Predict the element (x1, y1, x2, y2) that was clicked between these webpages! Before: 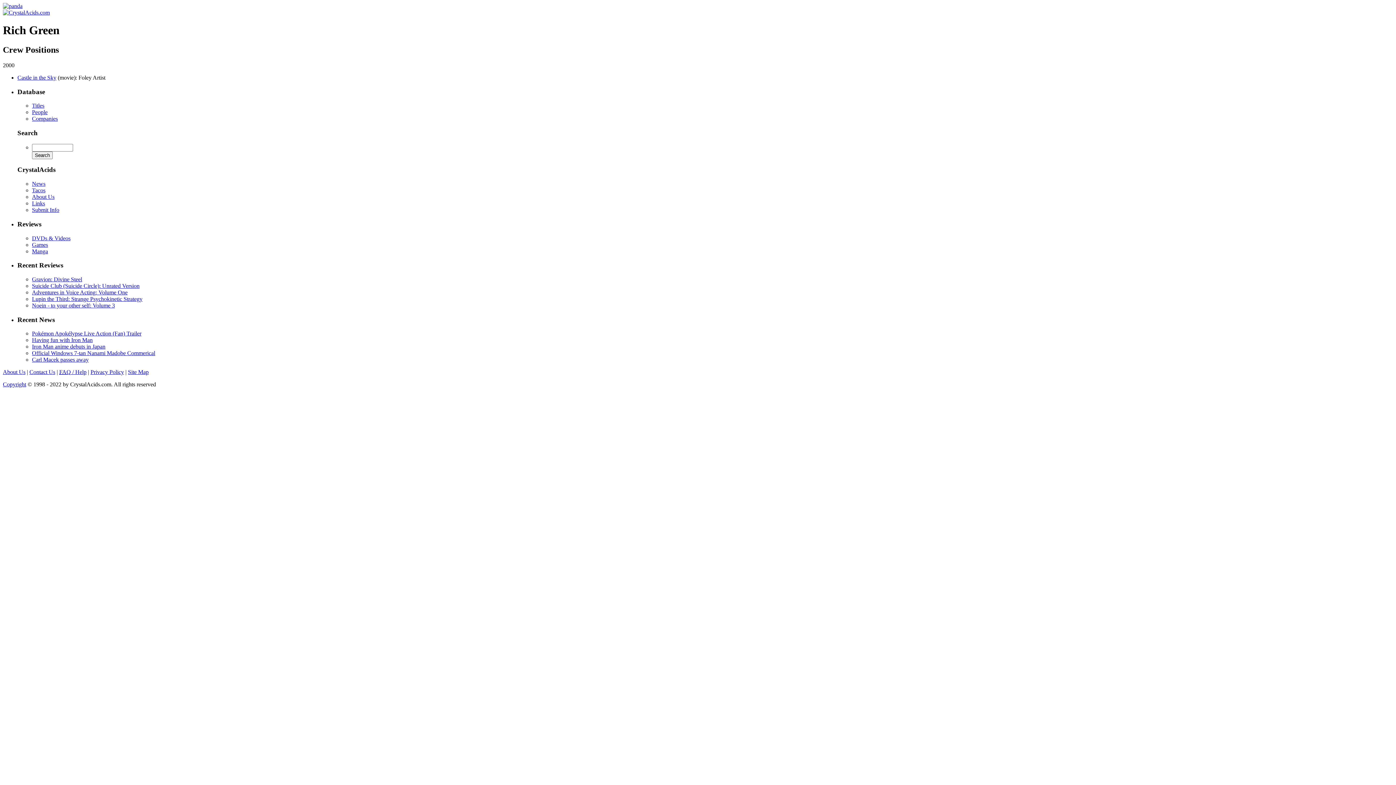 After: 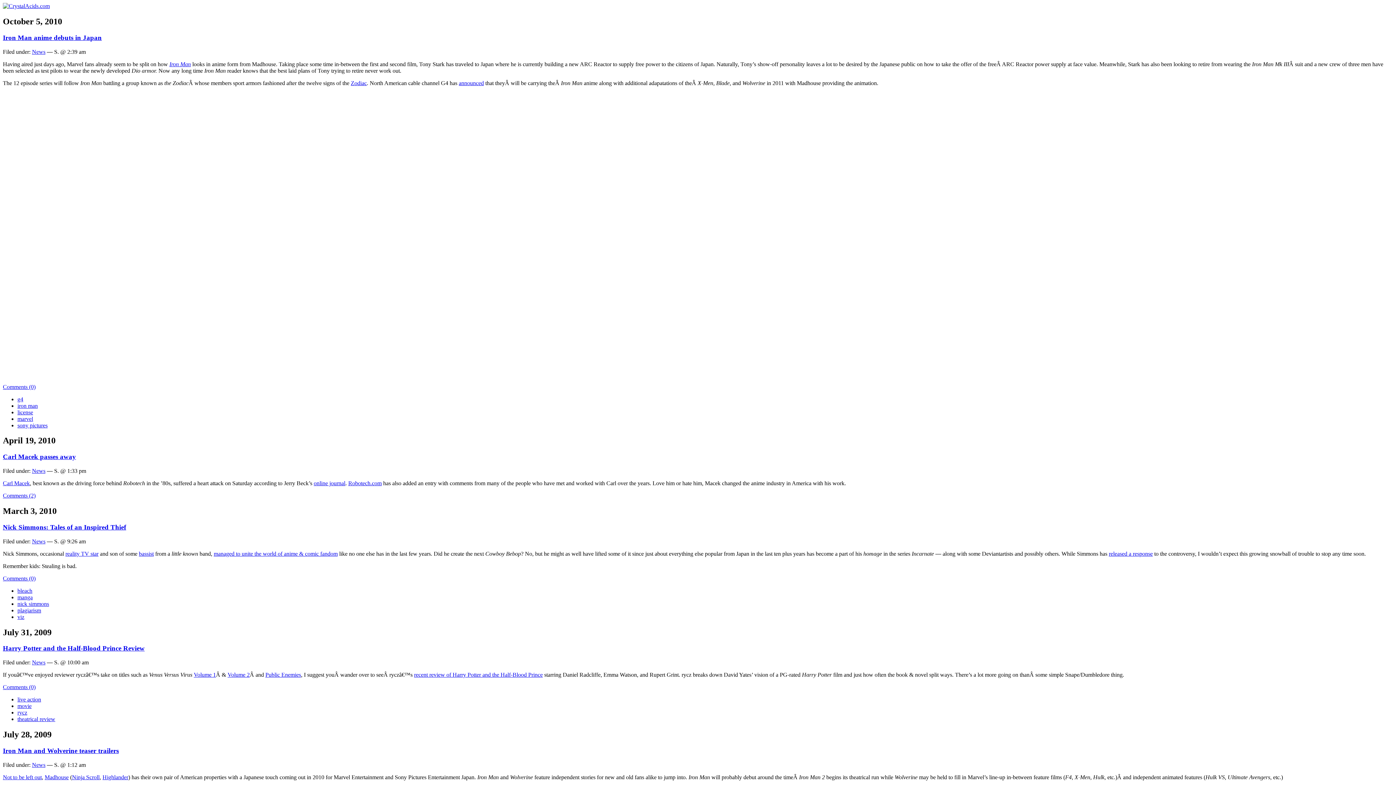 Action: bbox: (2, 9, 49, 15)